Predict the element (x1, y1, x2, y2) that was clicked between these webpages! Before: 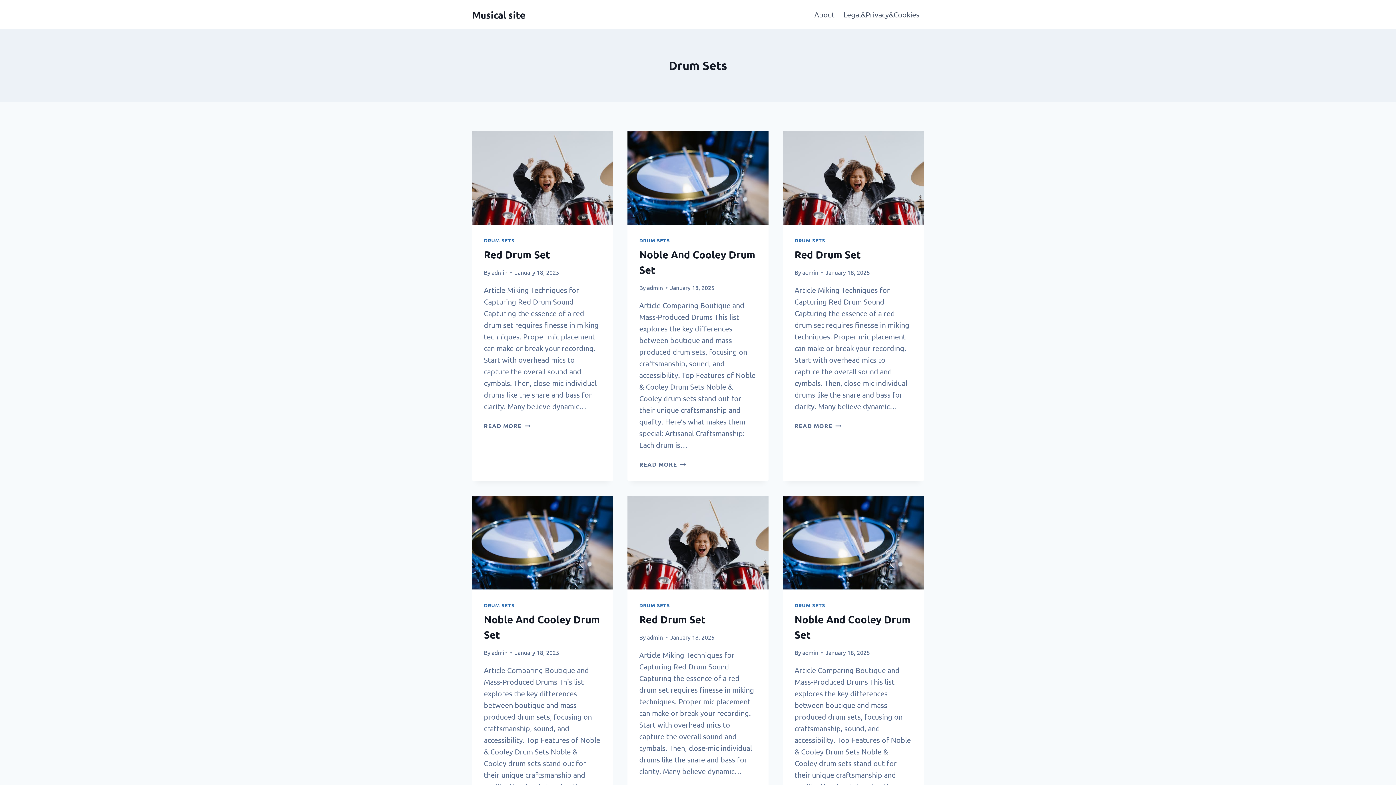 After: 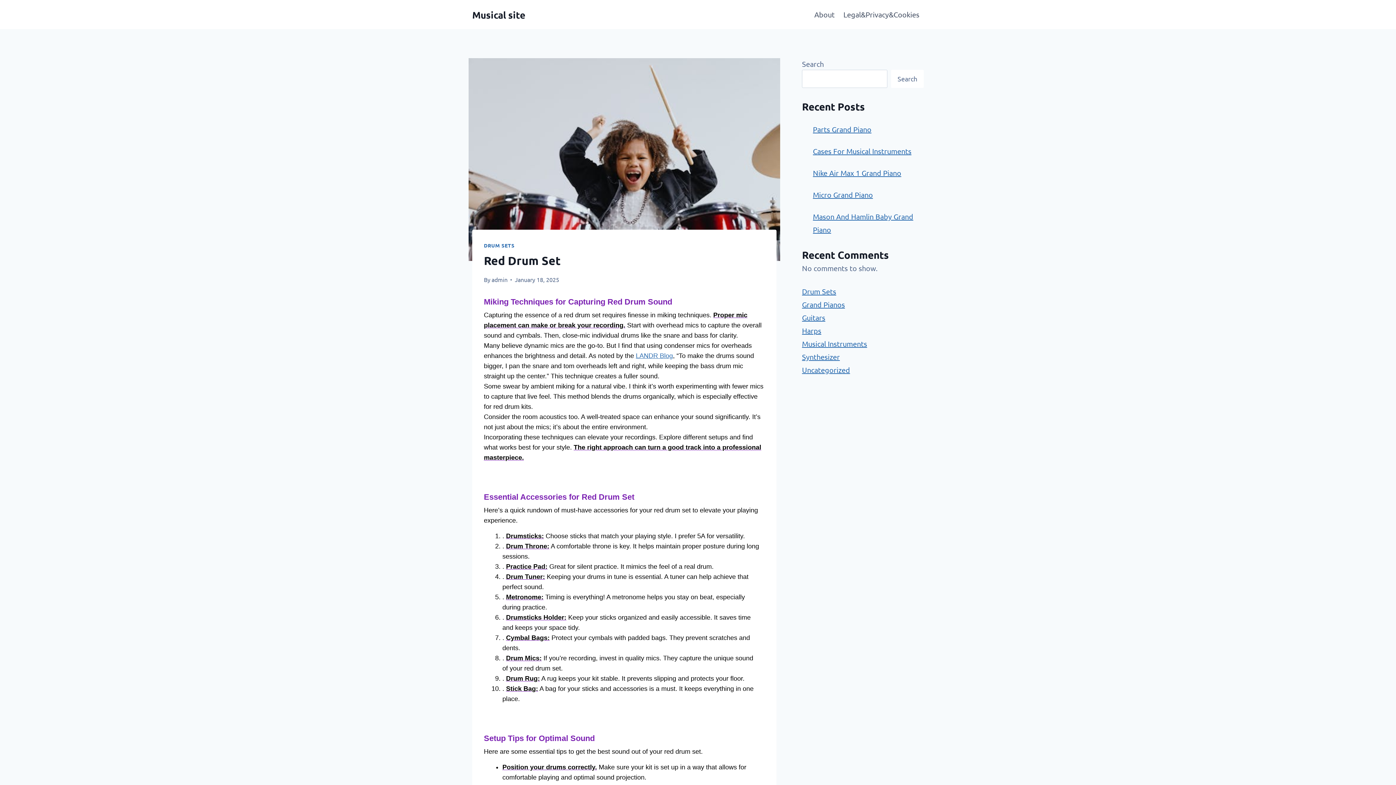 Action: bbox: (794, 422, 841, 429) label: READ MORE
RED DRUM SET